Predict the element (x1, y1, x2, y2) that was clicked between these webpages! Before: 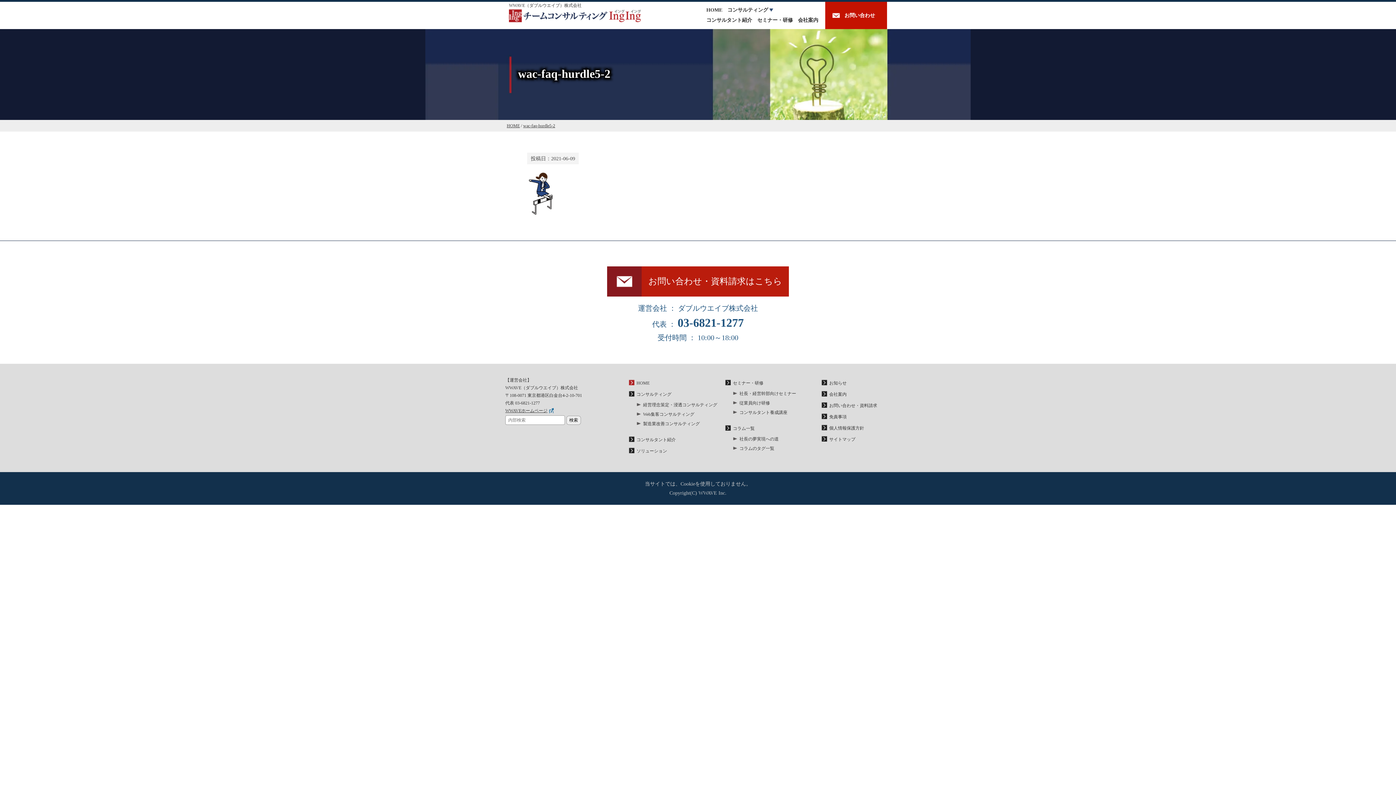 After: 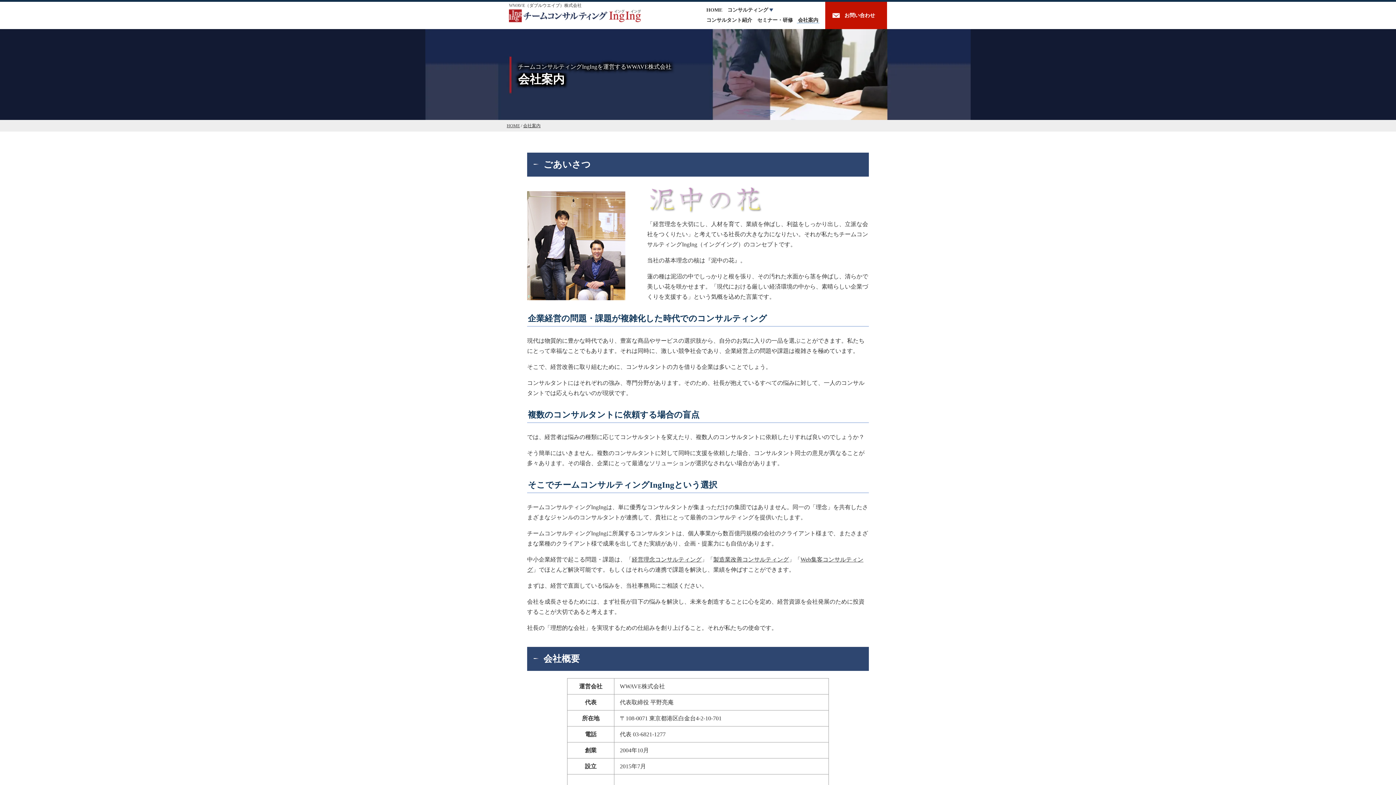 Action: bbox: (797, 17, 819, 22) label: 会社案内